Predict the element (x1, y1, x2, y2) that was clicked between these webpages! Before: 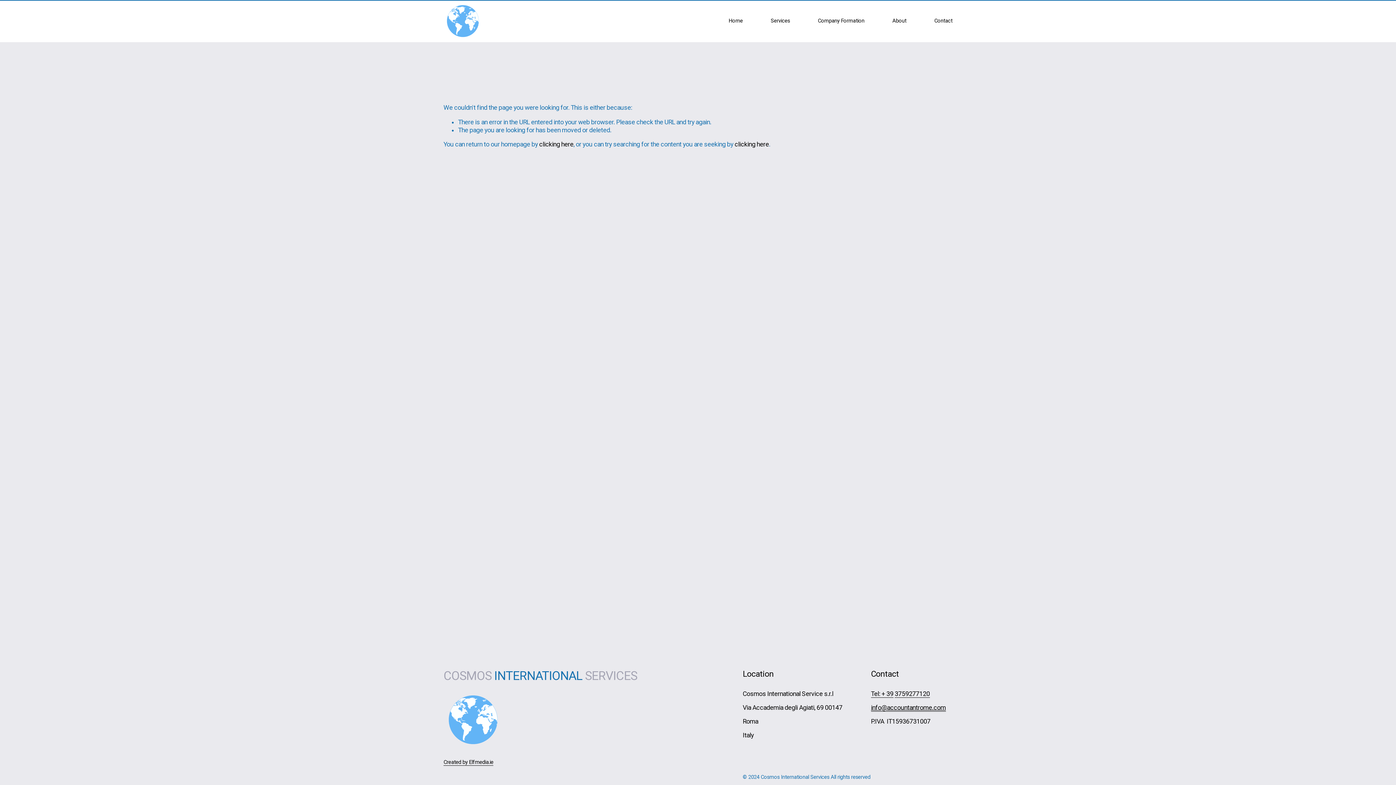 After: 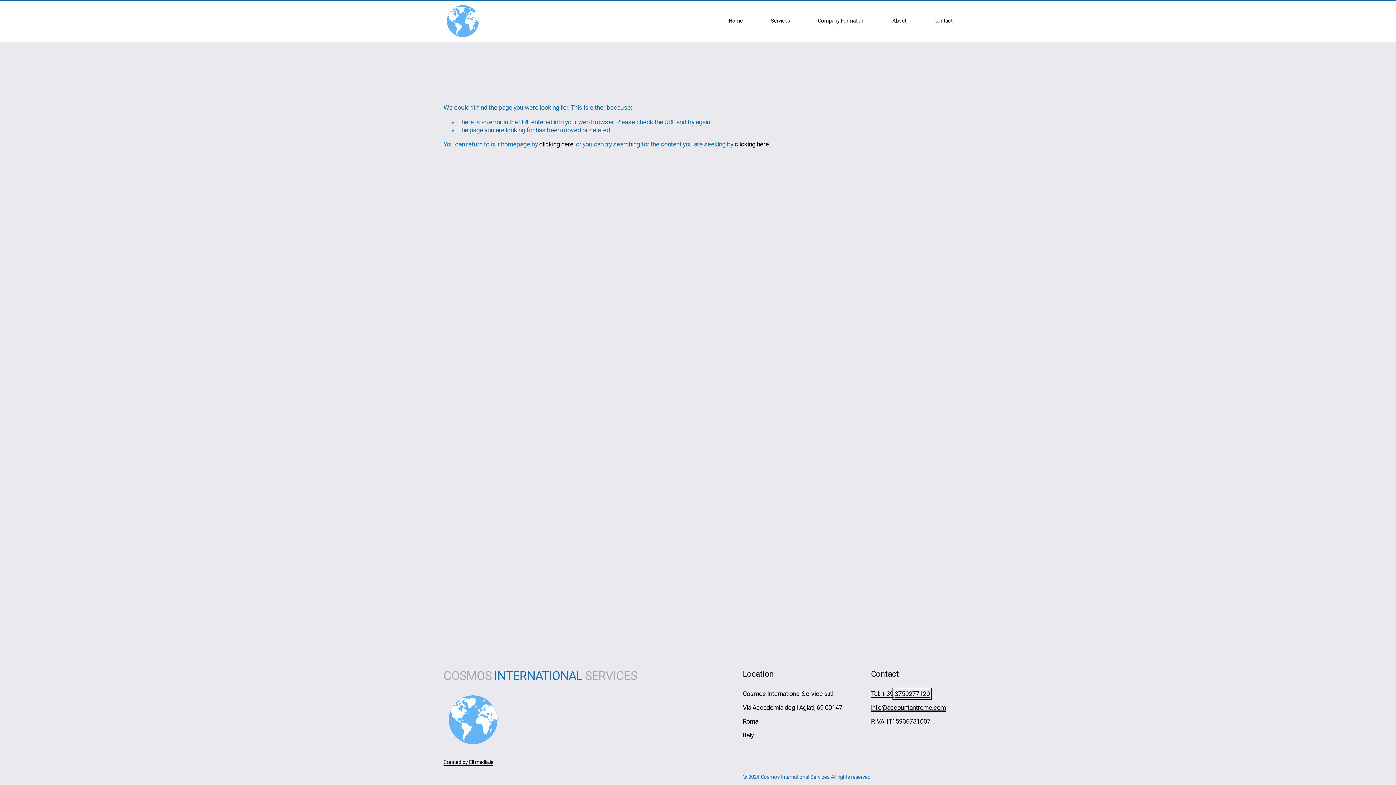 Action: label: 3759277120 bbox: (895, 690, 930, 698)